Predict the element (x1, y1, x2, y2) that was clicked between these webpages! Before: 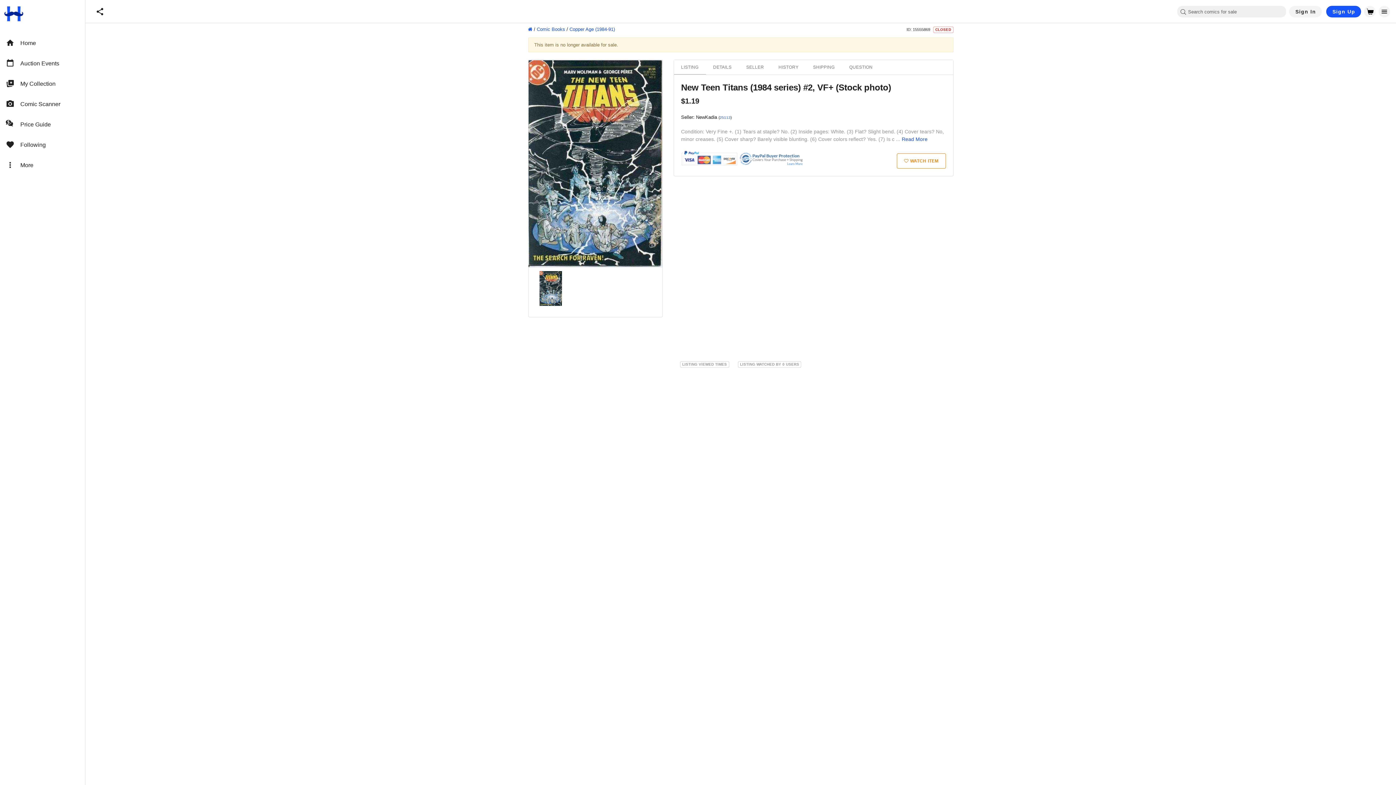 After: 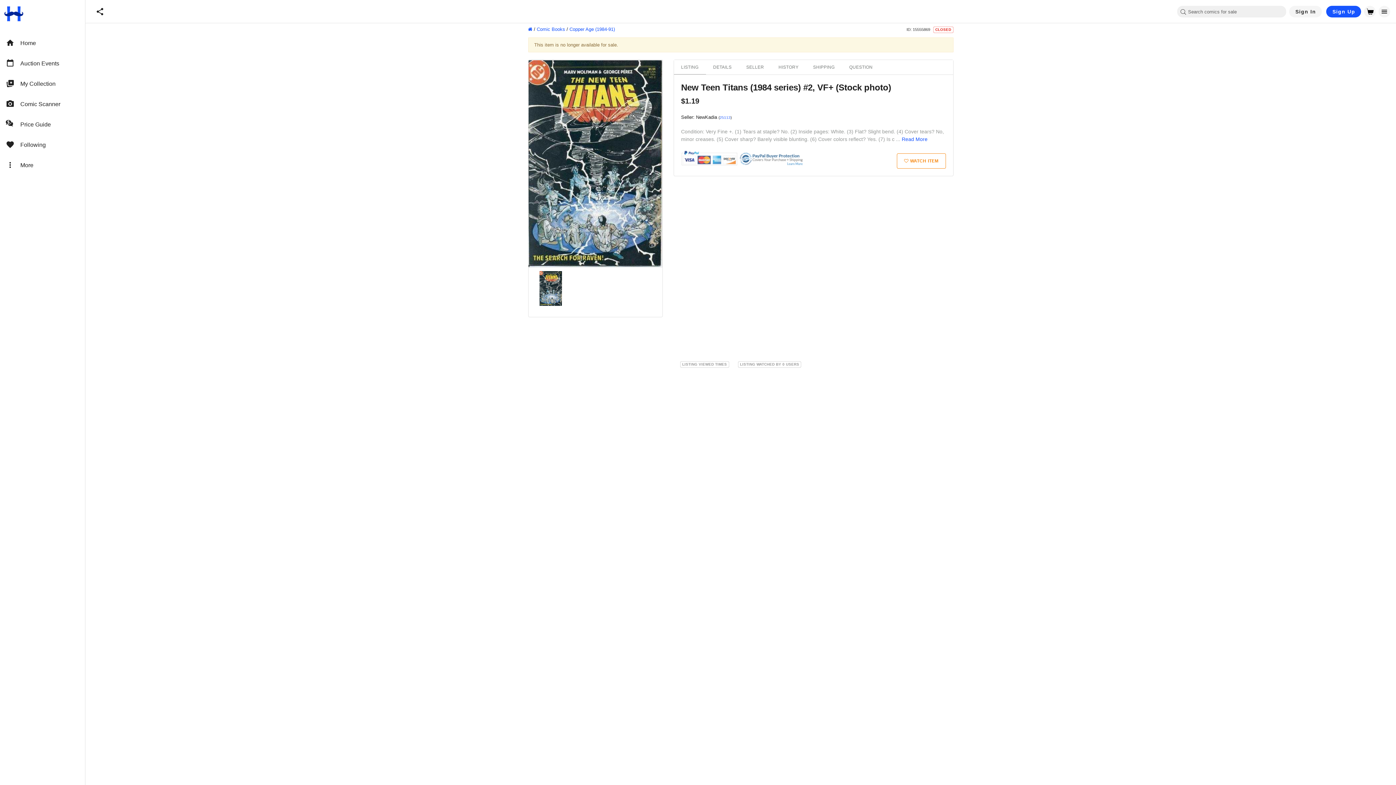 Action: bbox: (681, 150, 803, 165)